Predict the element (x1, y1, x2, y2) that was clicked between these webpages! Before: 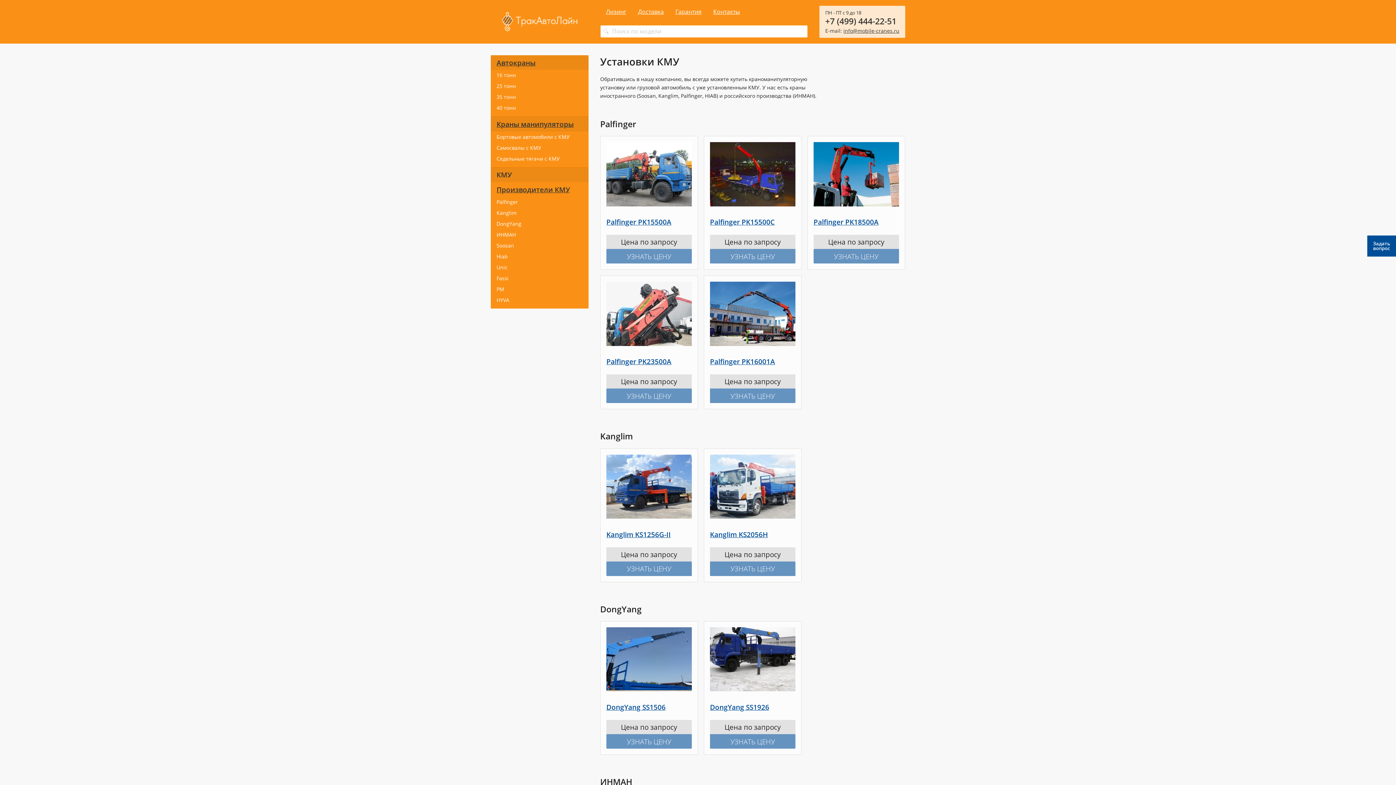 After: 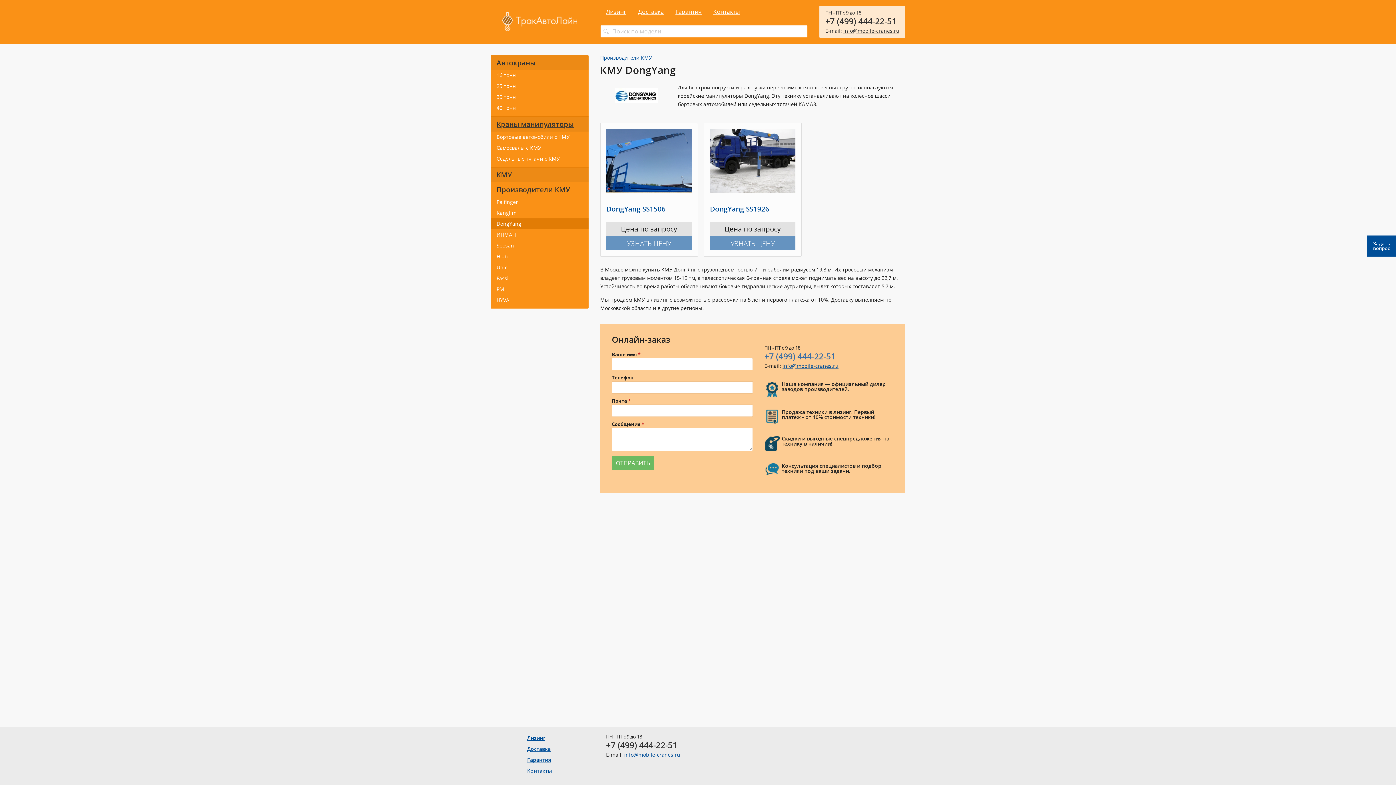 Action: label: DongYang bbox: (490, 218, 588, 226)